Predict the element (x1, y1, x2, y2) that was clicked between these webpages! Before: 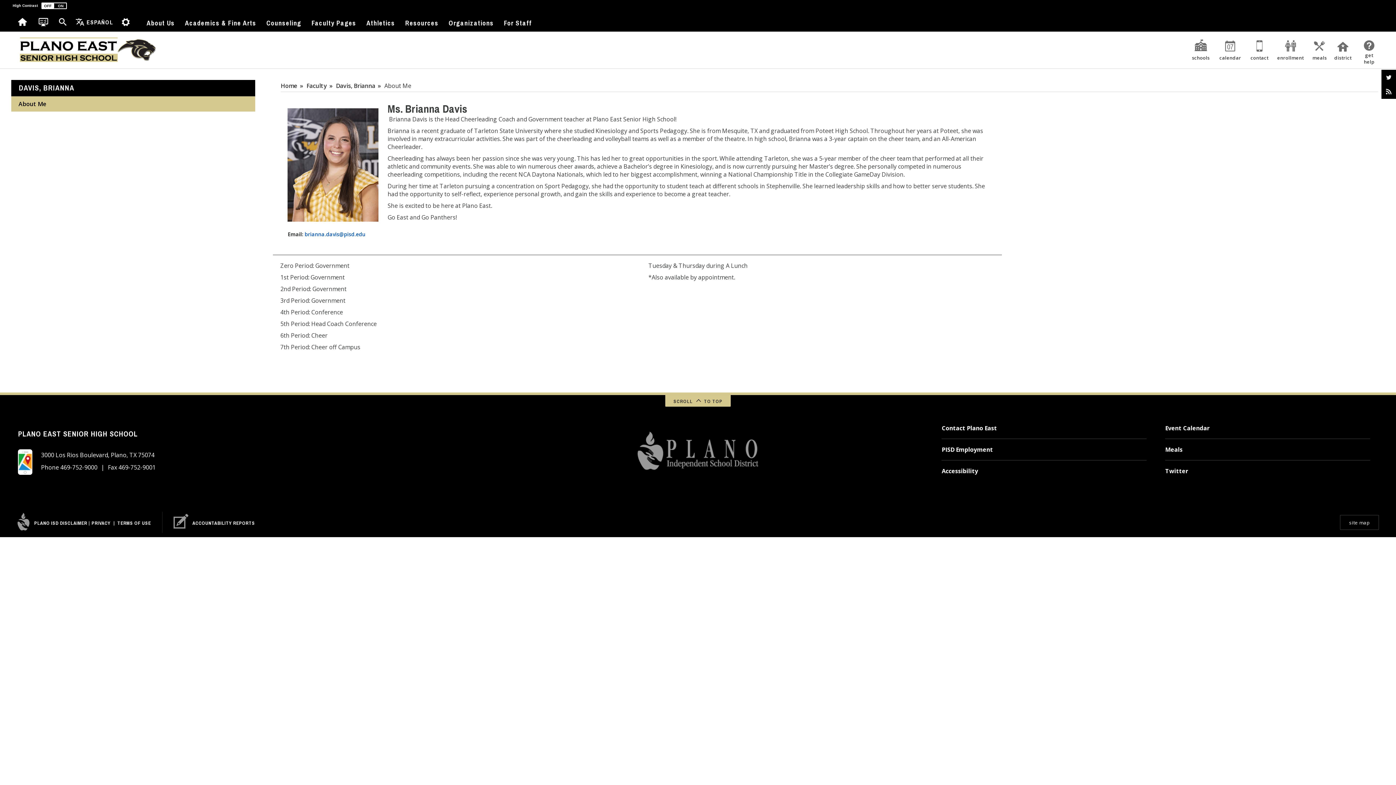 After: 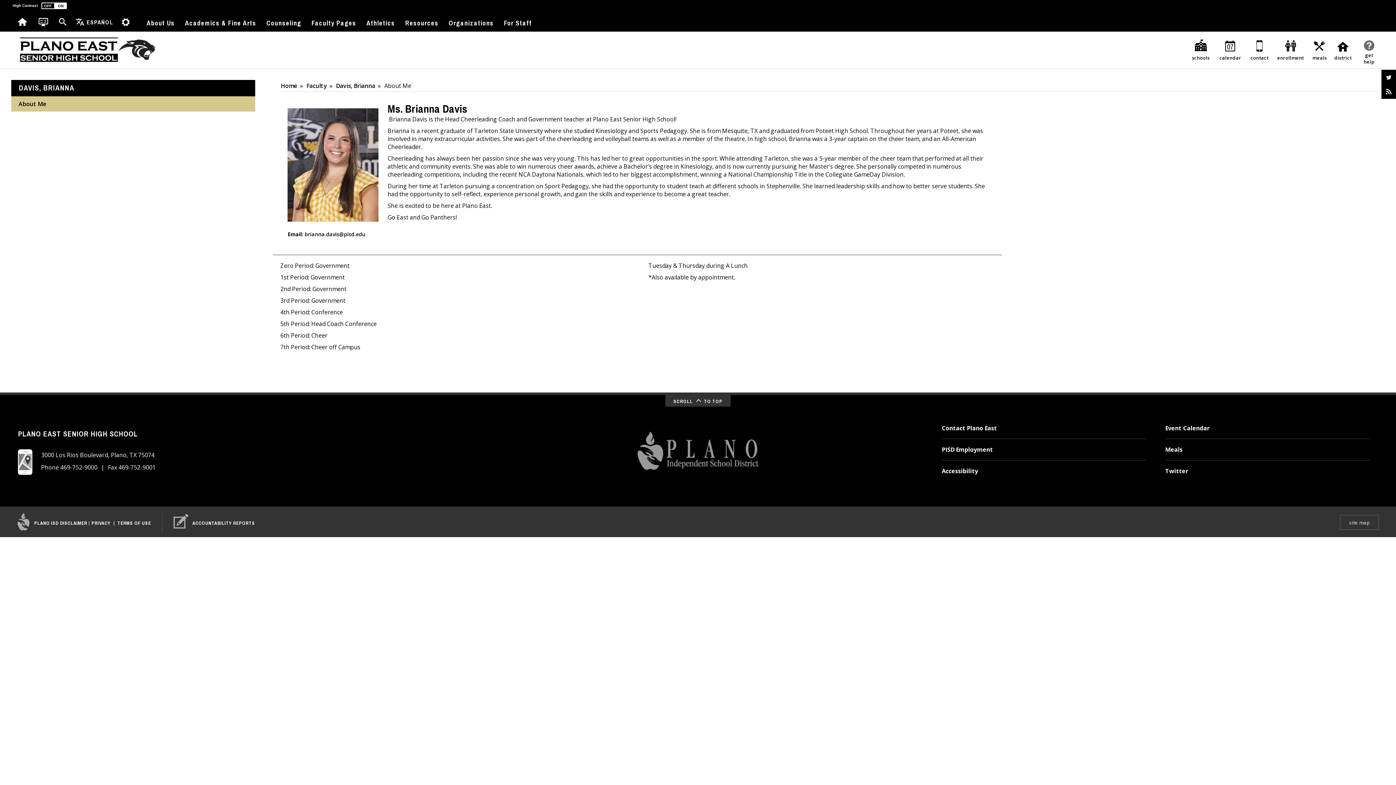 Action: bbox: (41, 2, 67, 9) label: Turn On High Contrast